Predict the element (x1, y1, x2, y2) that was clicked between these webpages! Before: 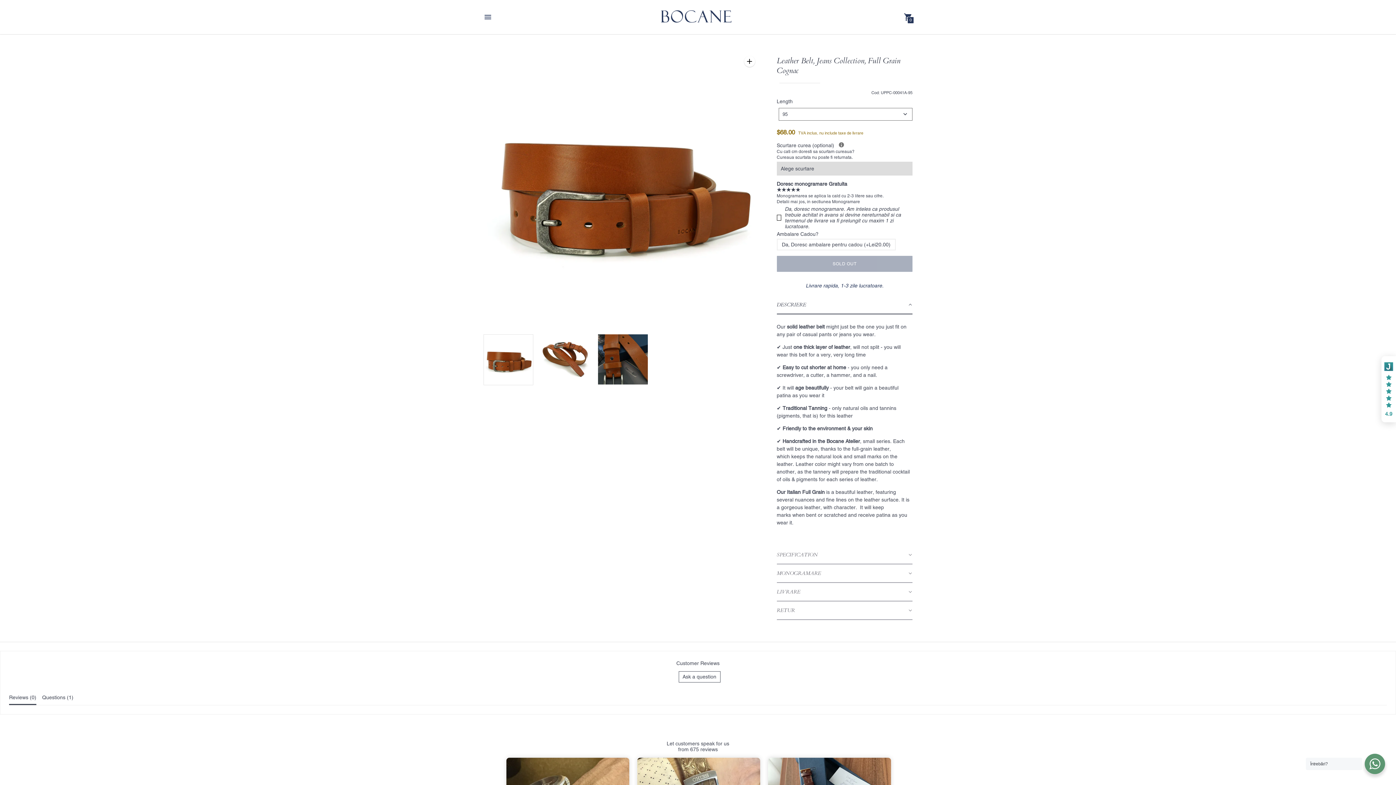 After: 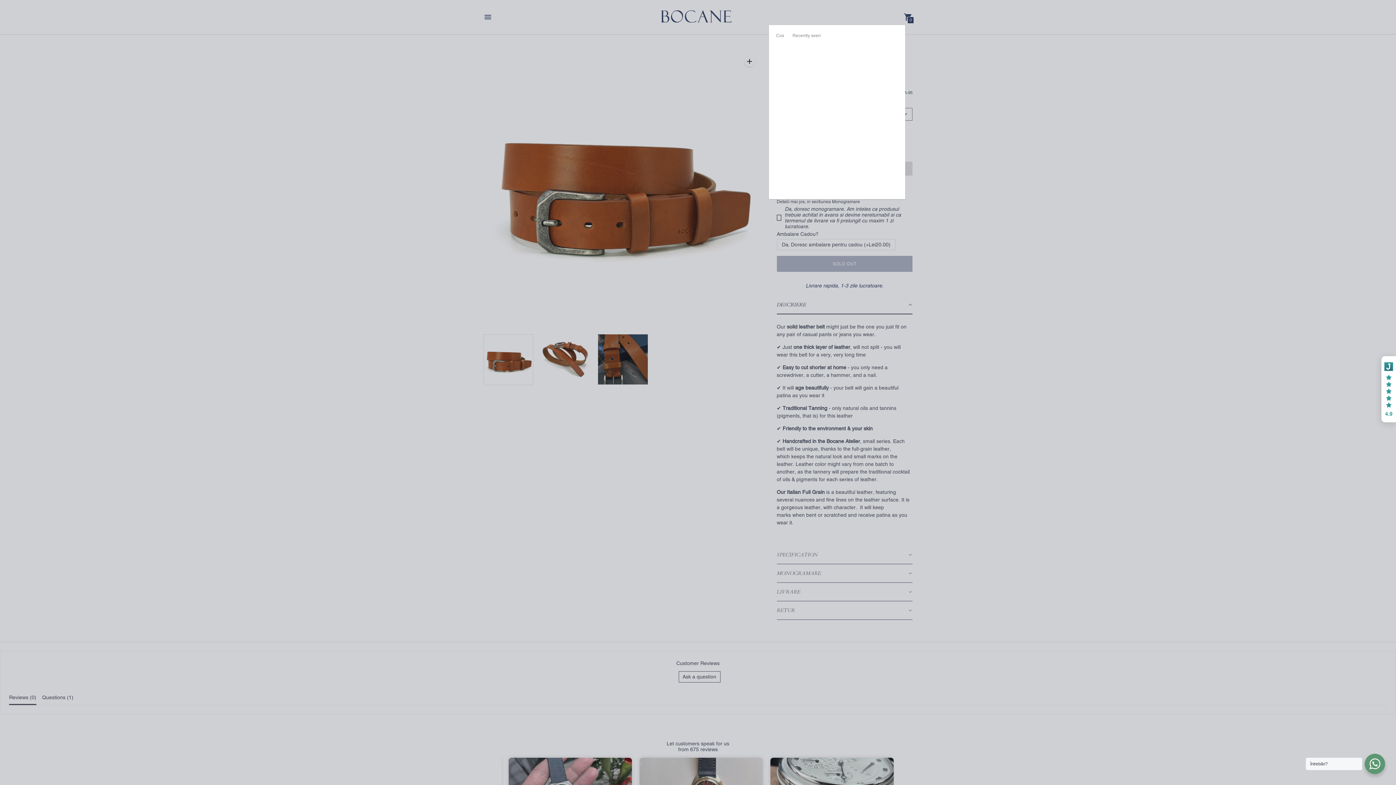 Action: bbox: (904, 12, 912, 21) label: 0